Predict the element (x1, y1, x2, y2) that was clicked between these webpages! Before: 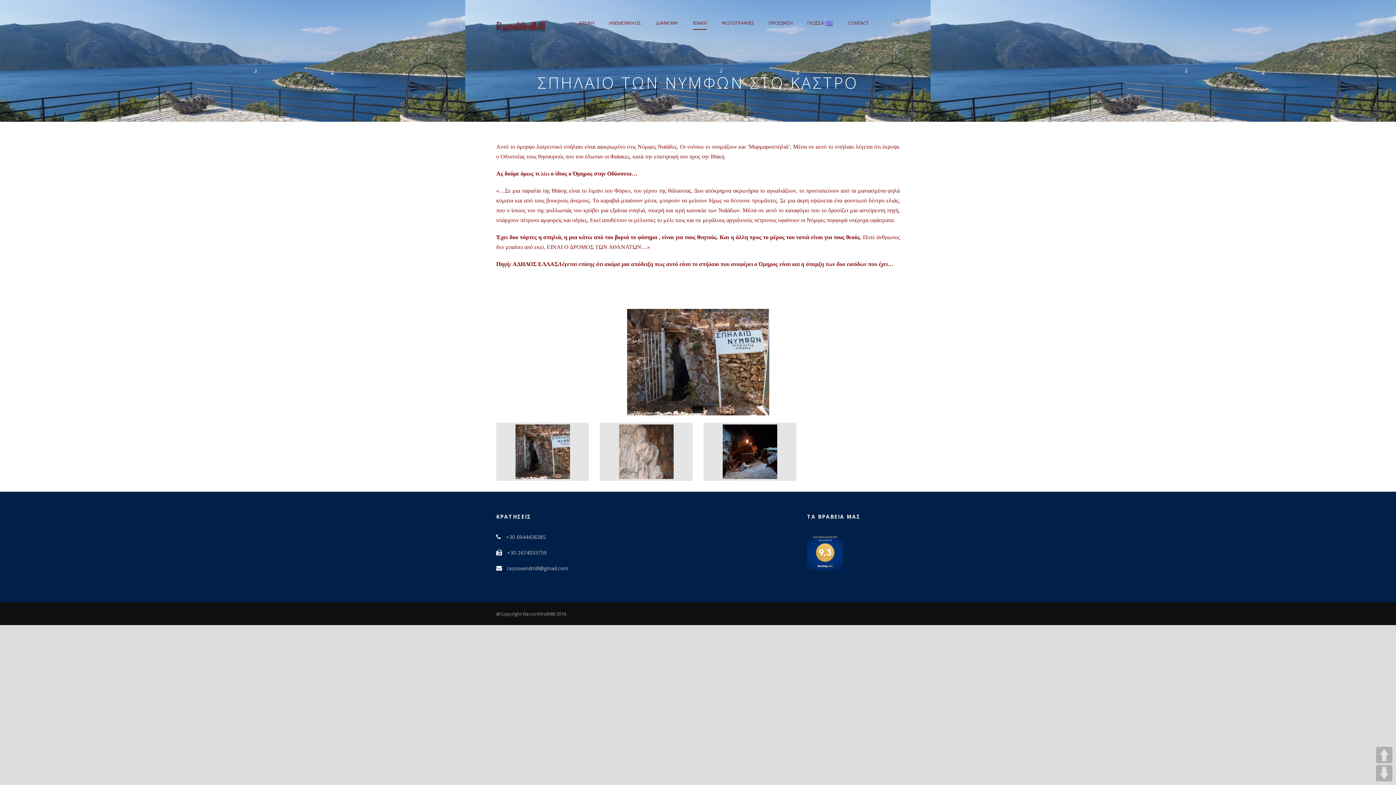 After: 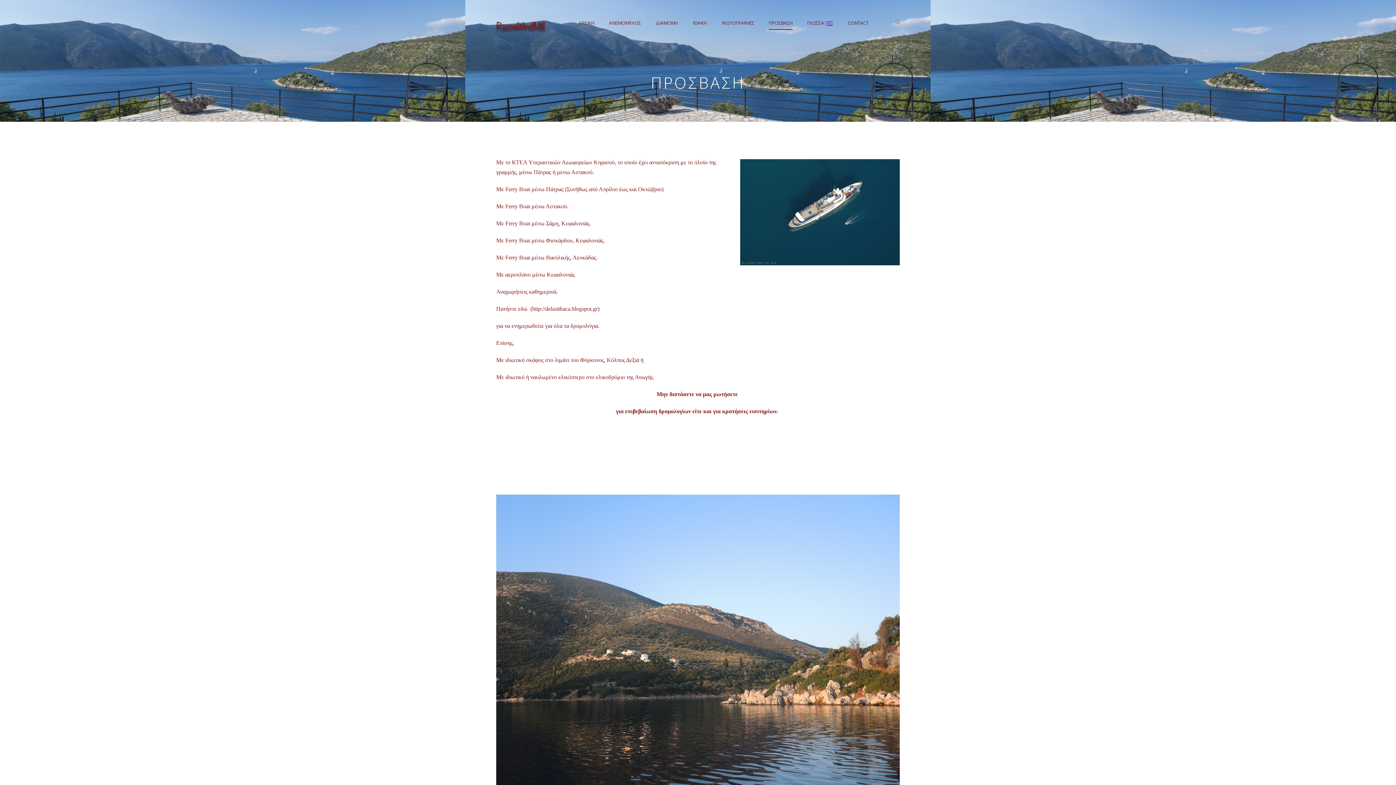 Action: bbox: (761, 18, 800, 36) label: ΠΡΟΣΒΑΣΗ